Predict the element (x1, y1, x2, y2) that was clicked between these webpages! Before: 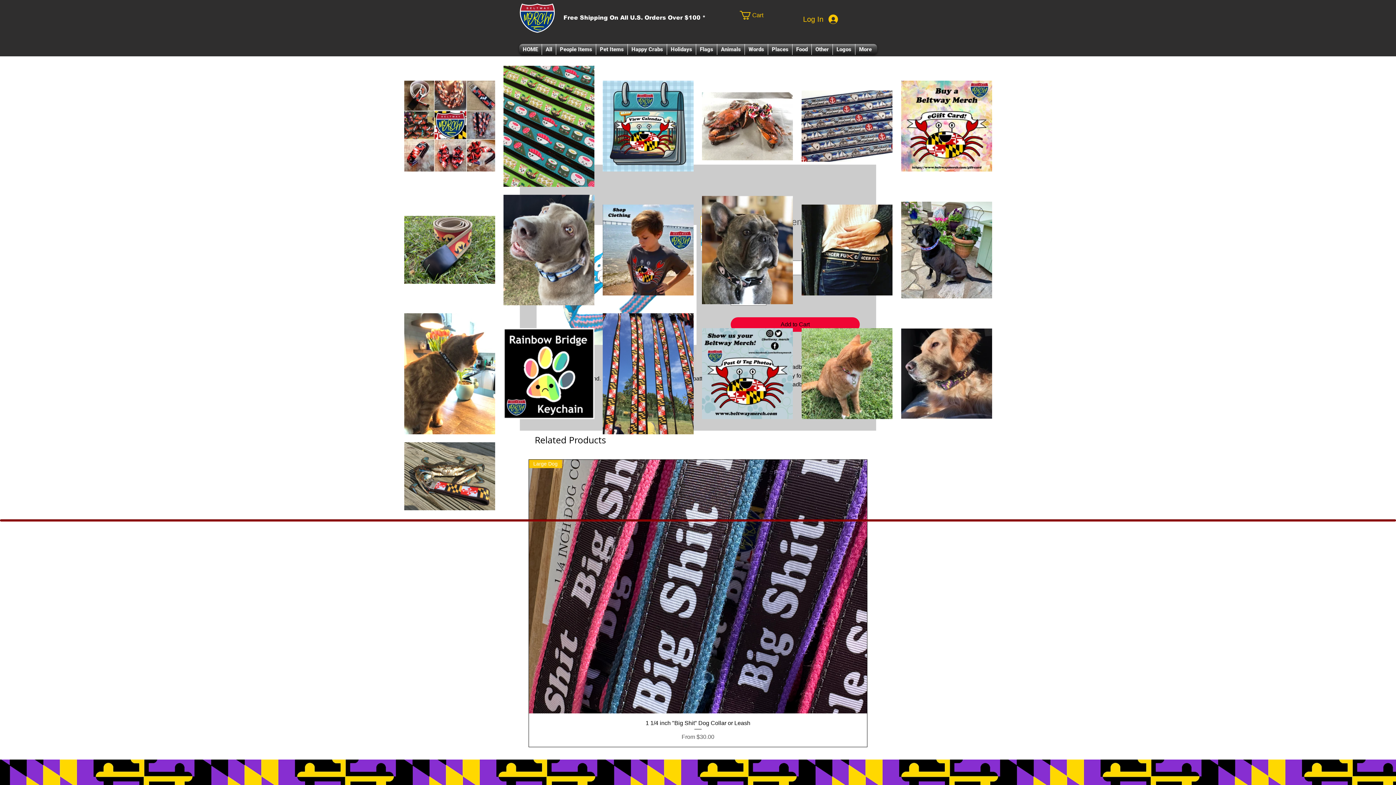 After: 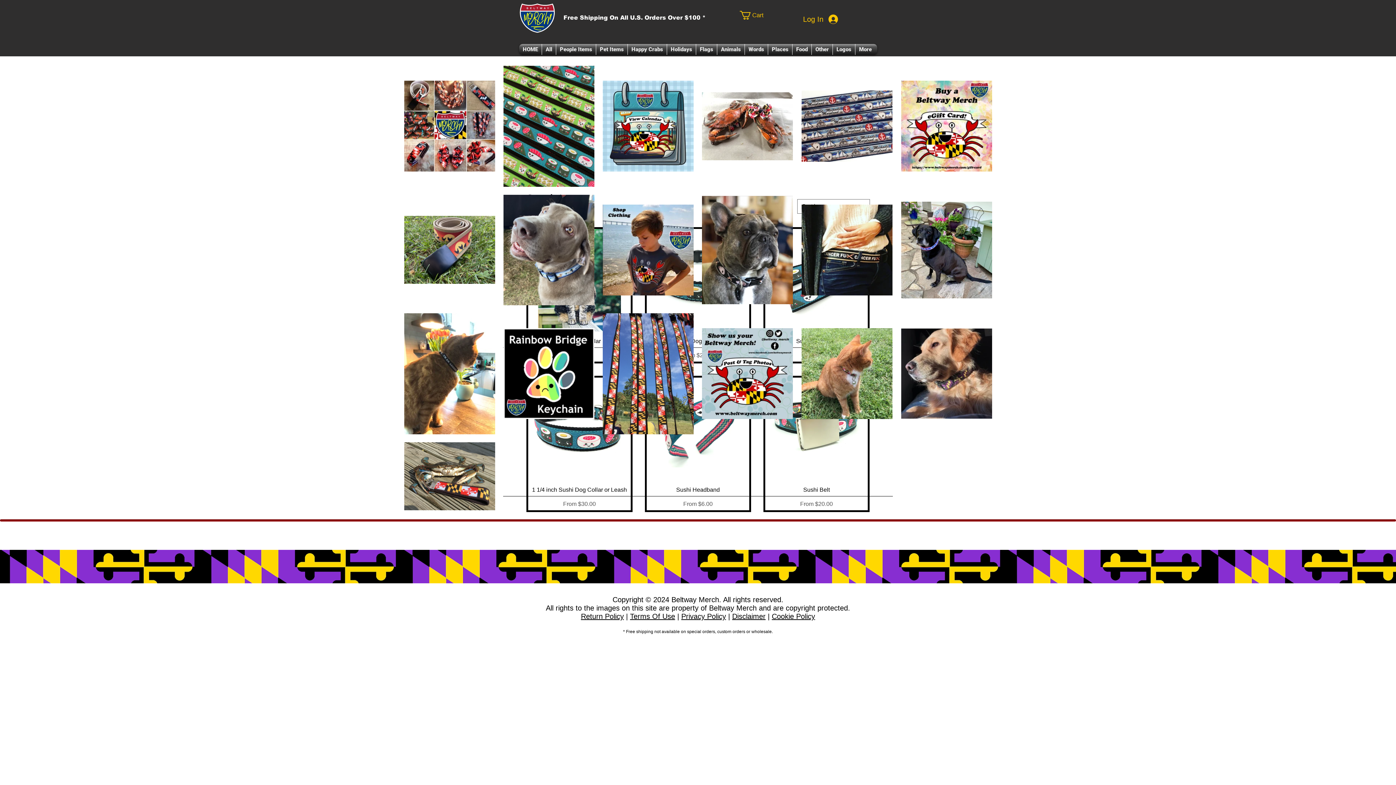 Action: bbox: (503, 183, 594, 187)